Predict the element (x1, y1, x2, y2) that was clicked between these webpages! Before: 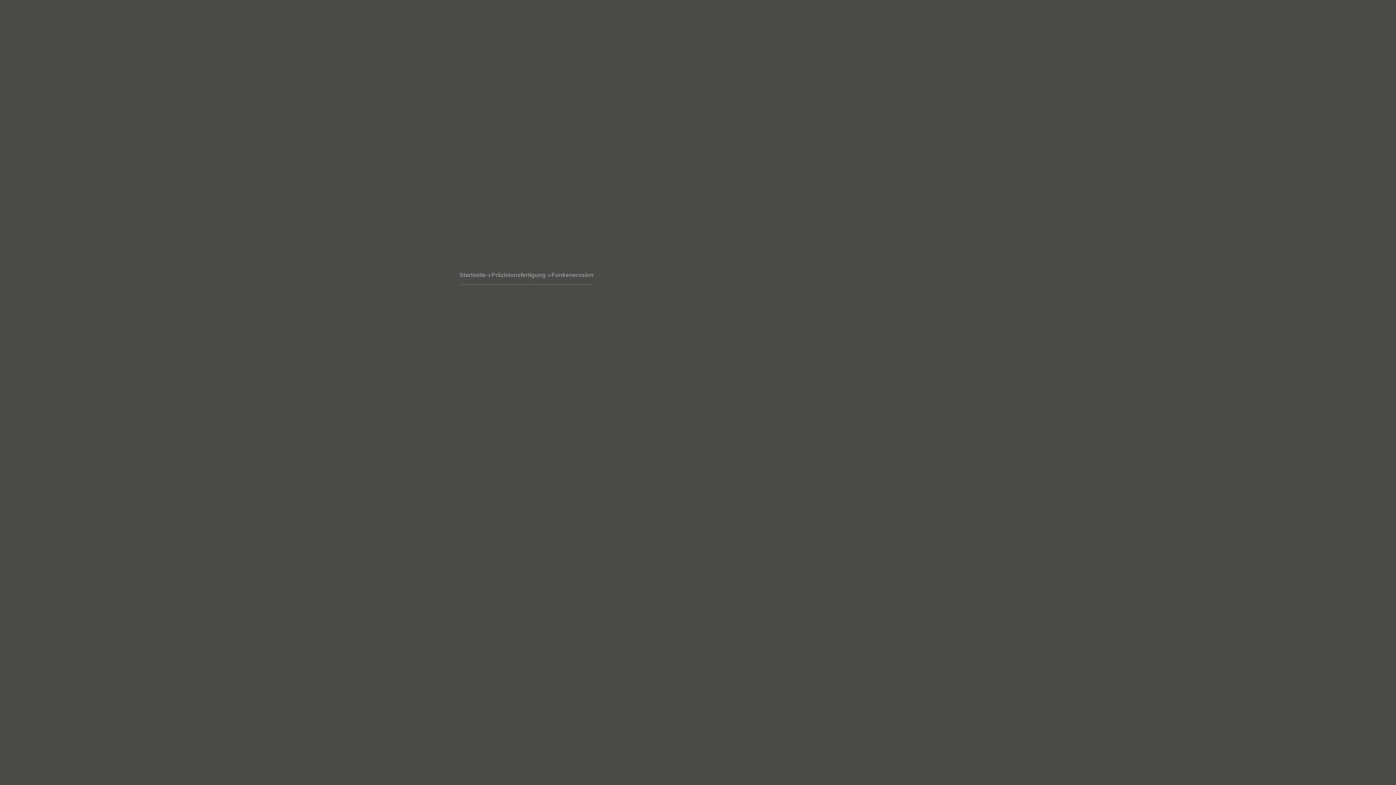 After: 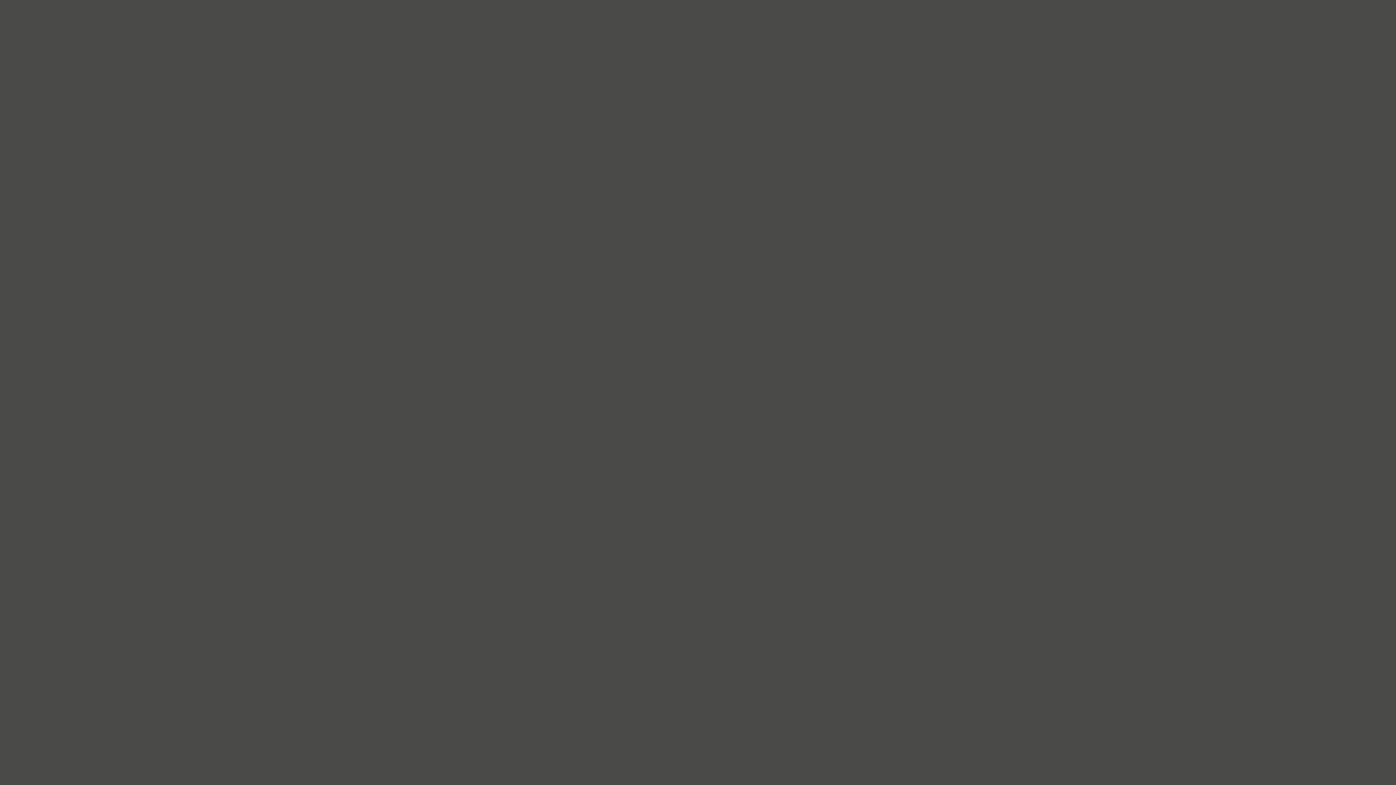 Action: bbox: (416, 211, 479, 230) label: Mehr erfahren